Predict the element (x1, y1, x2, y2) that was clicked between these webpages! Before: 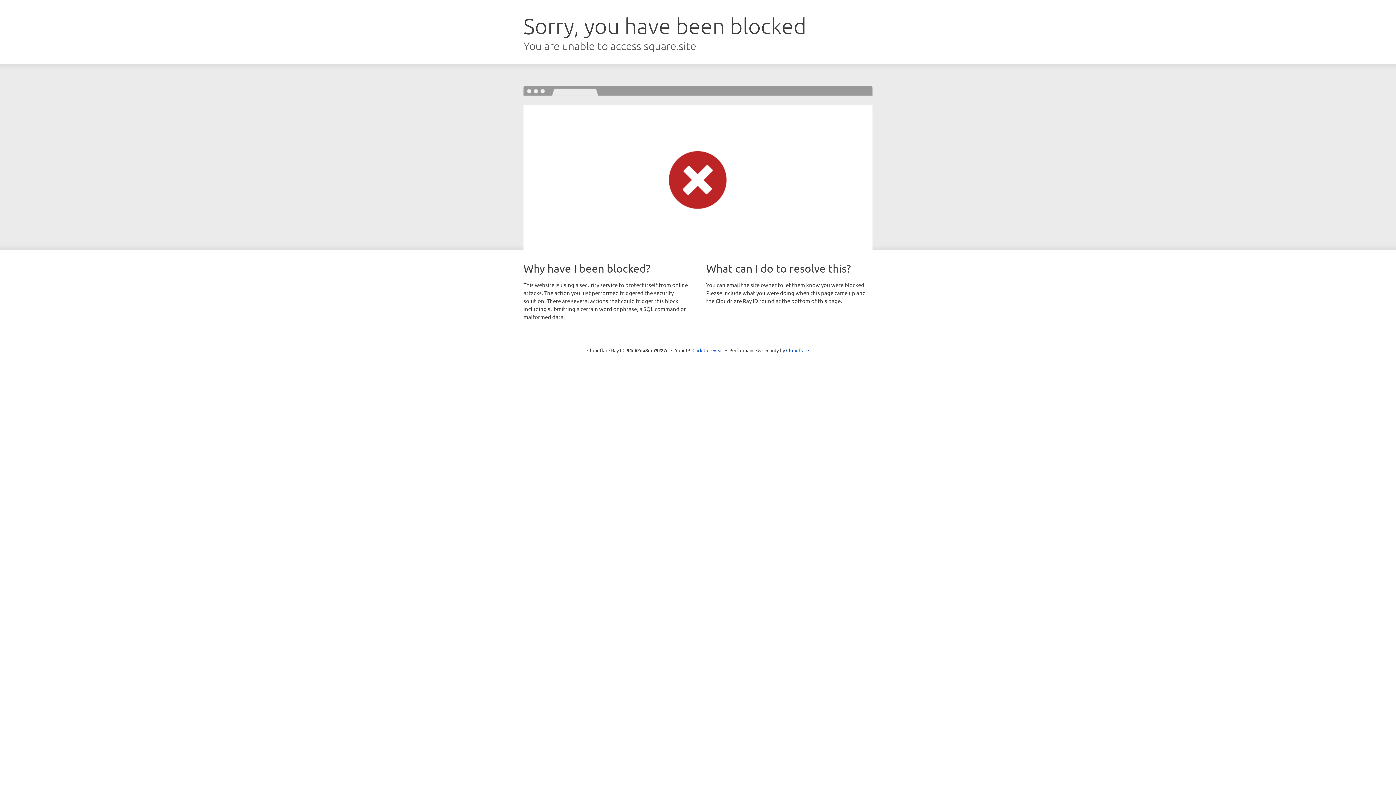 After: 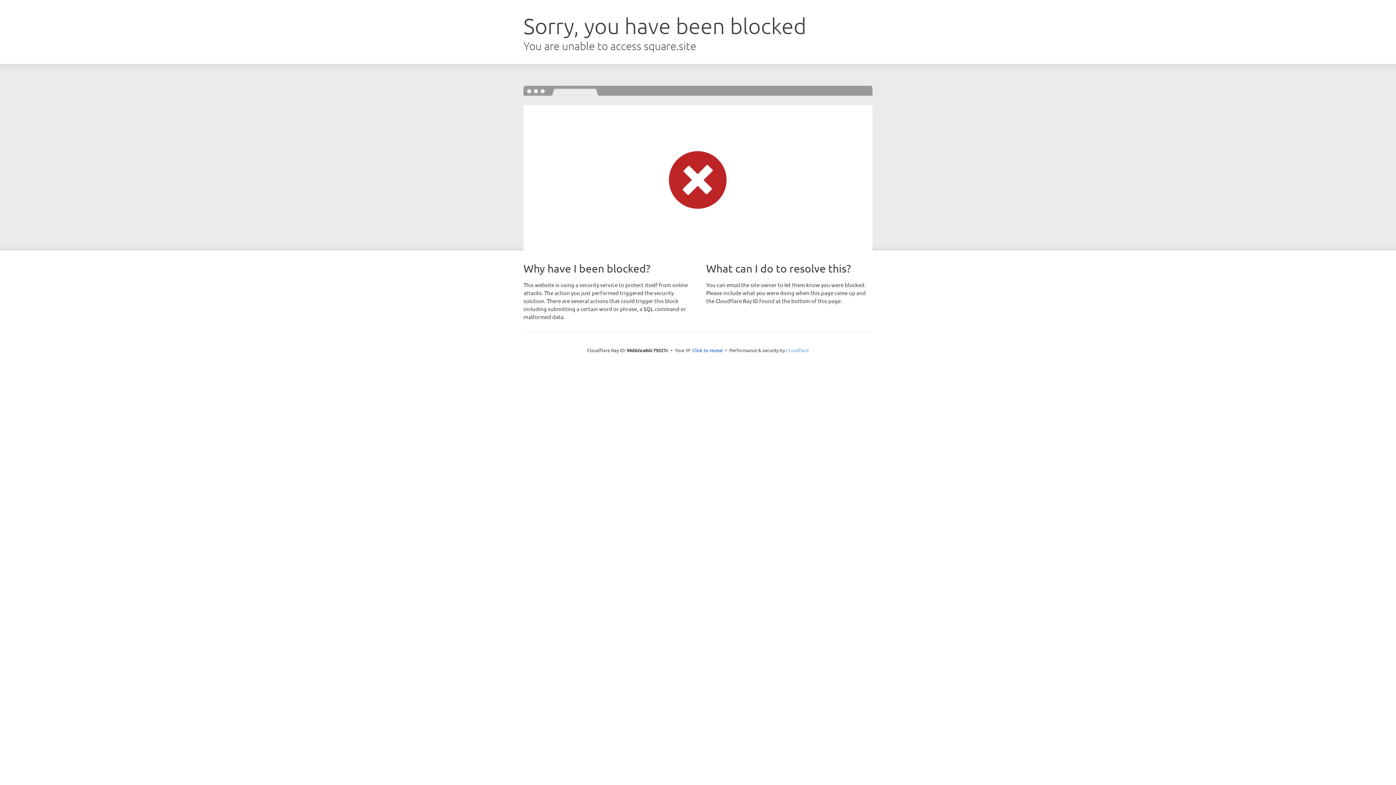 Action: label: Cloudflare bbox: (786, 347, 809, 353)